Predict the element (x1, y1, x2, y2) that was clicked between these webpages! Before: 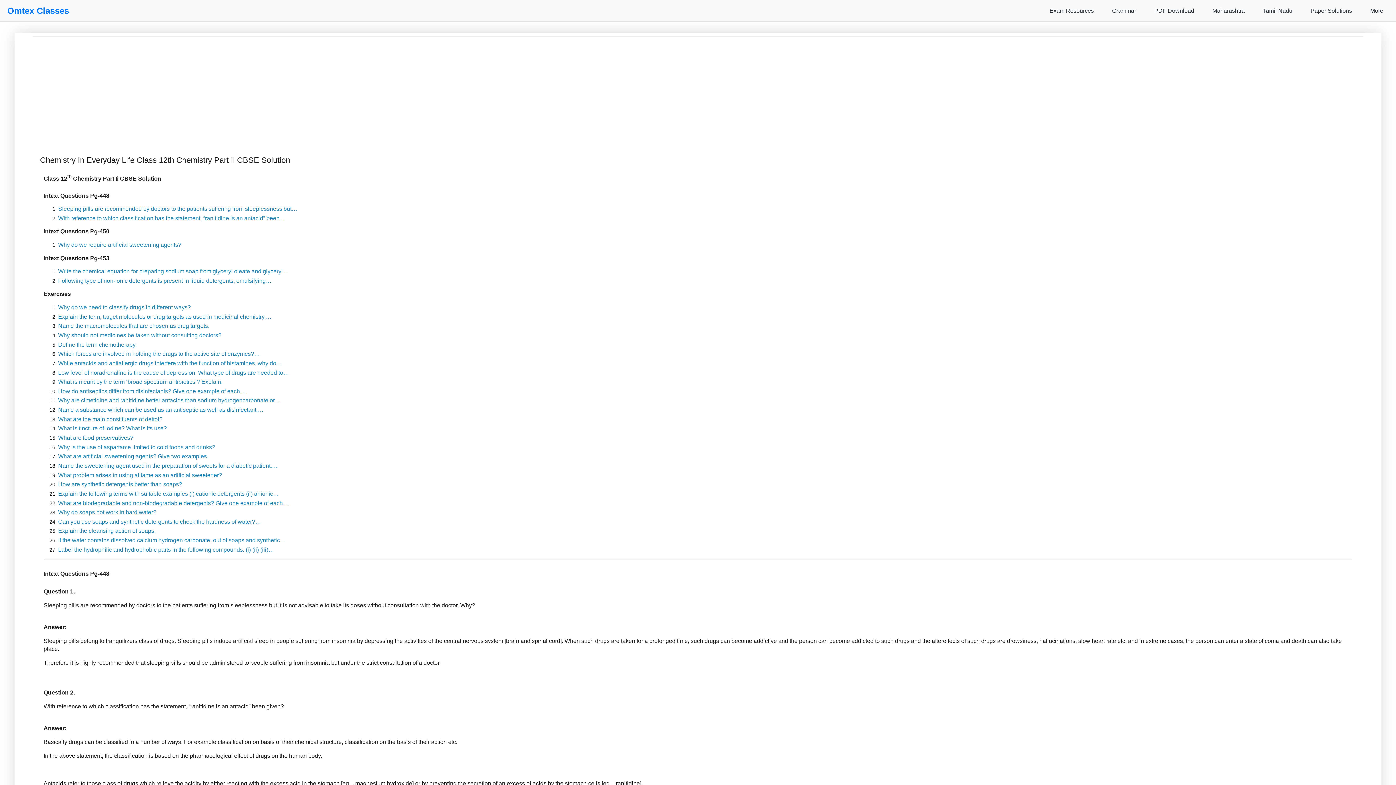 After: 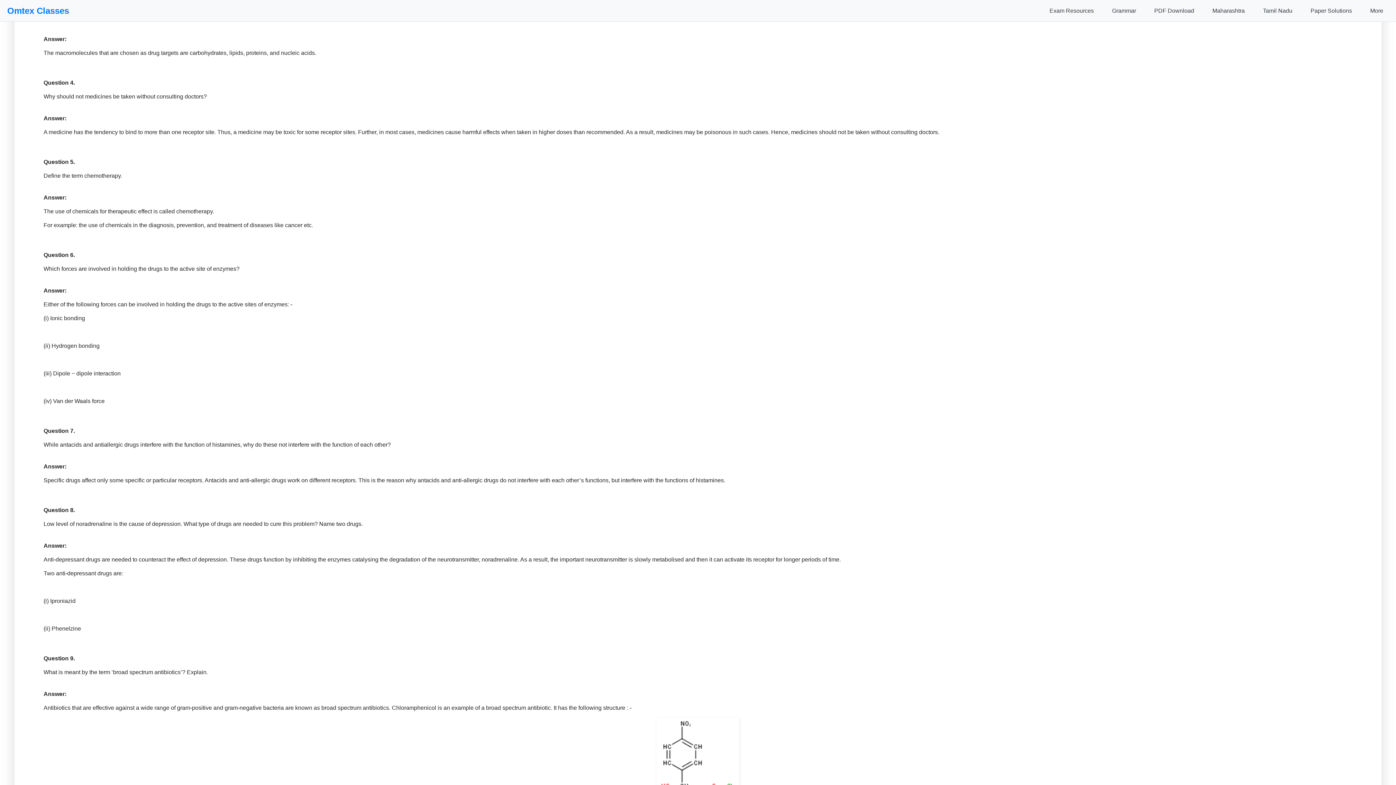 Action: label: Name the macromolecules that are chosen as drug targets. bbox: (58, 323, 209, 329)